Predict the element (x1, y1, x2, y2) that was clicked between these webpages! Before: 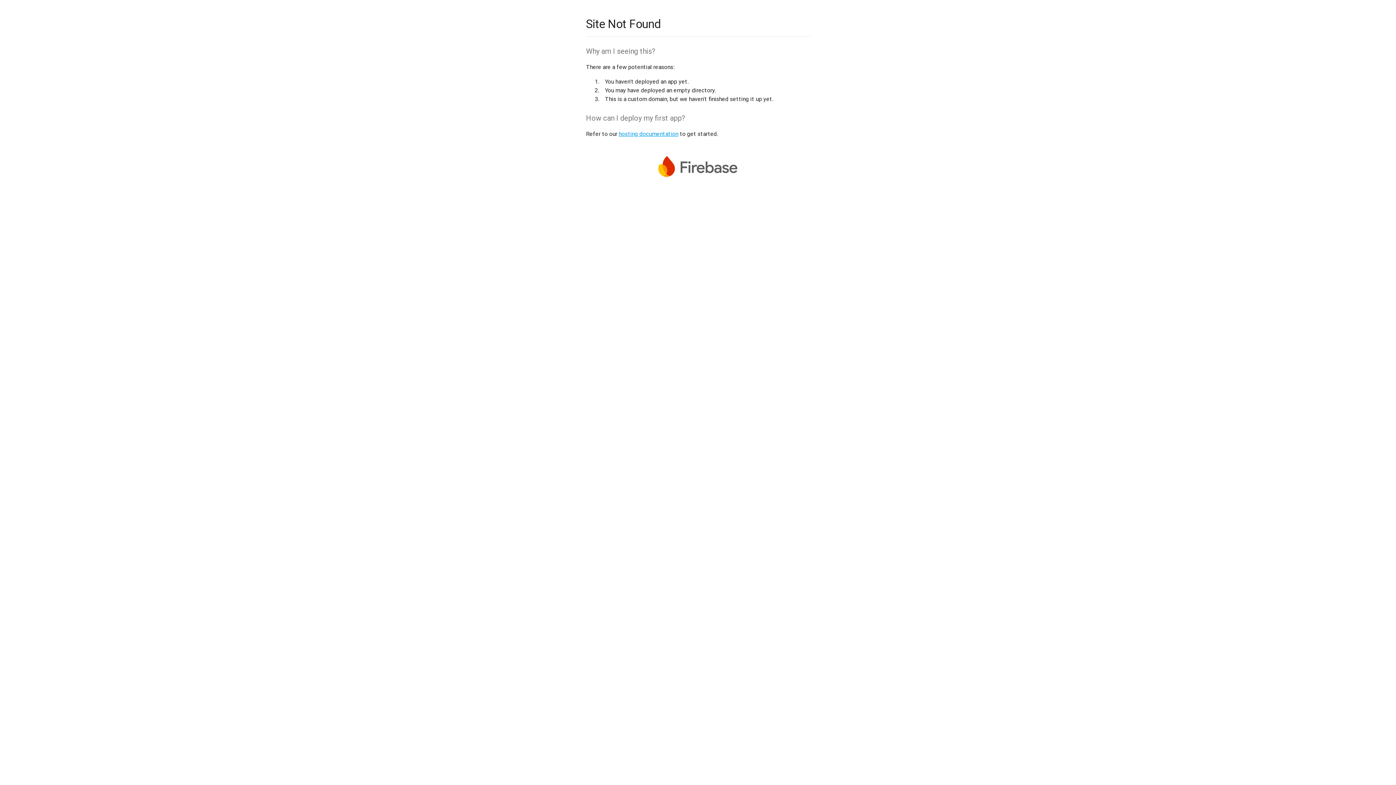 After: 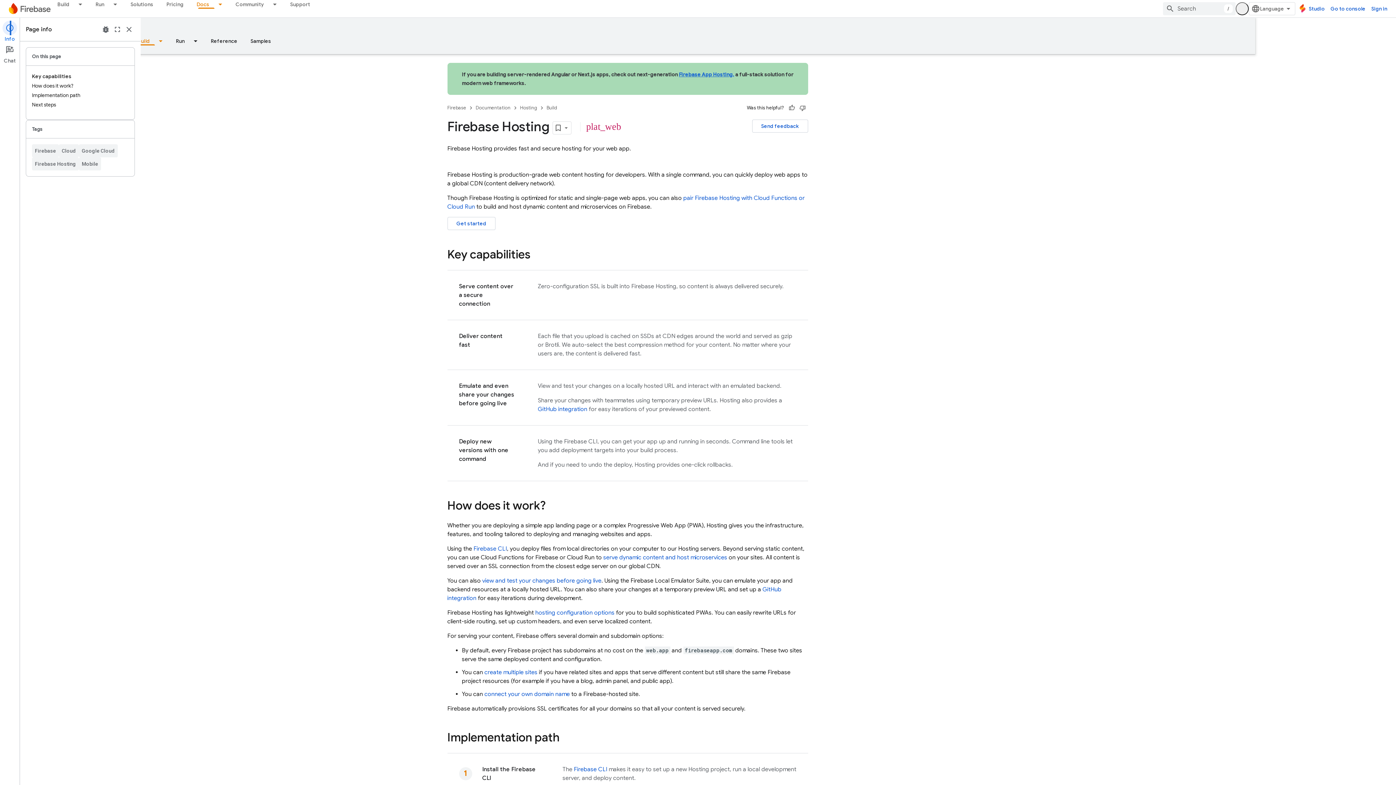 Action: label: hosting documentation bbox: (618, 130, 678, 137)